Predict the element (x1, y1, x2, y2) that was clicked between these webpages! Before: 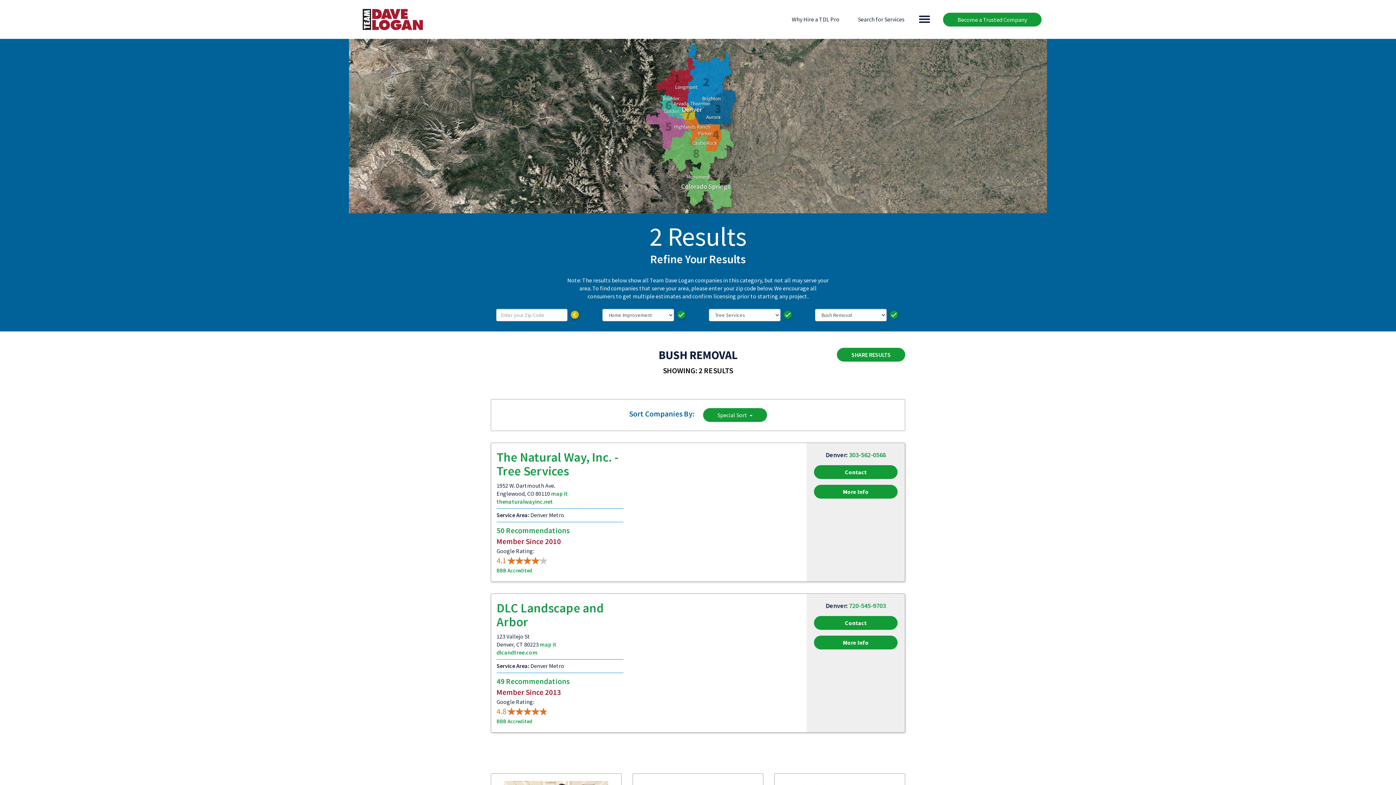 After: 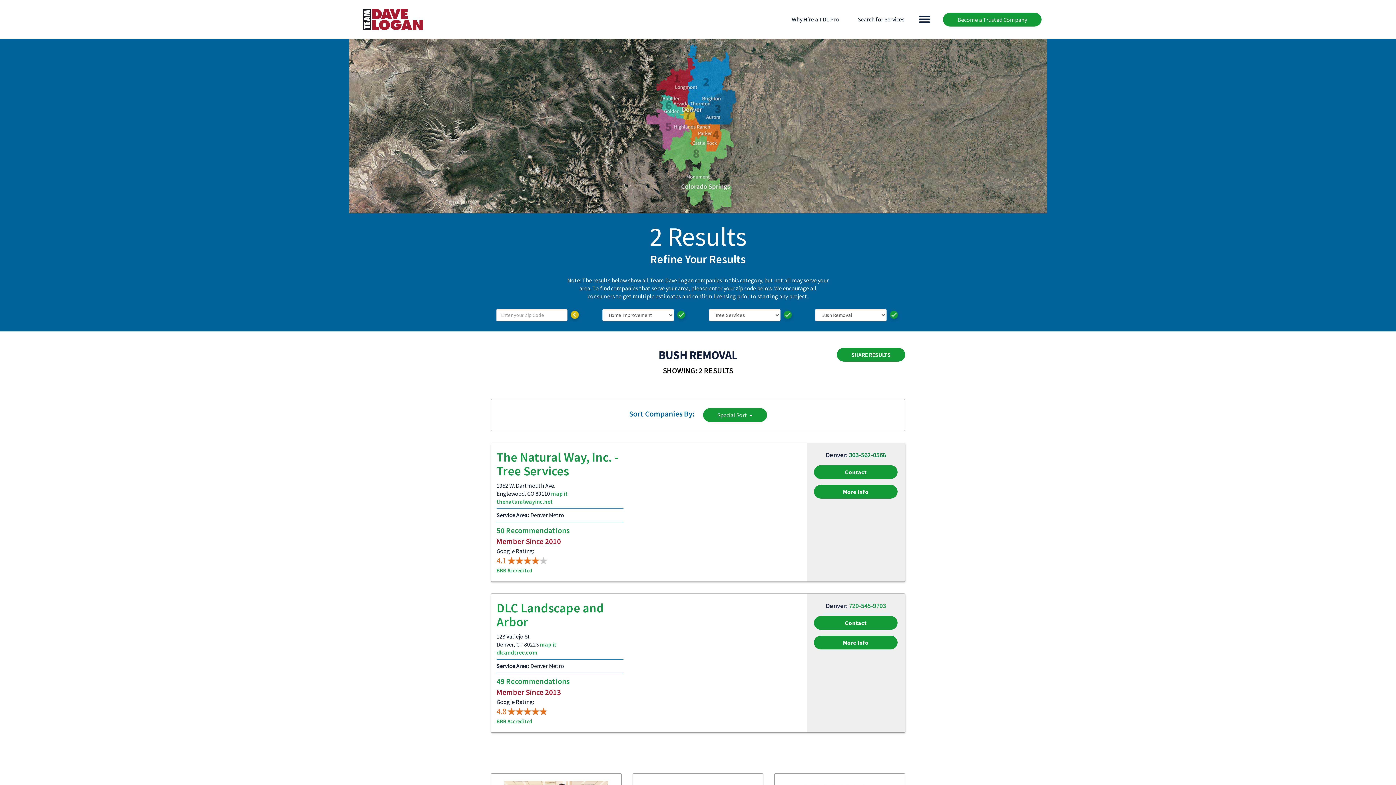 Action: label: 303-562-0568 bbox: (849, 450, 886, 459)